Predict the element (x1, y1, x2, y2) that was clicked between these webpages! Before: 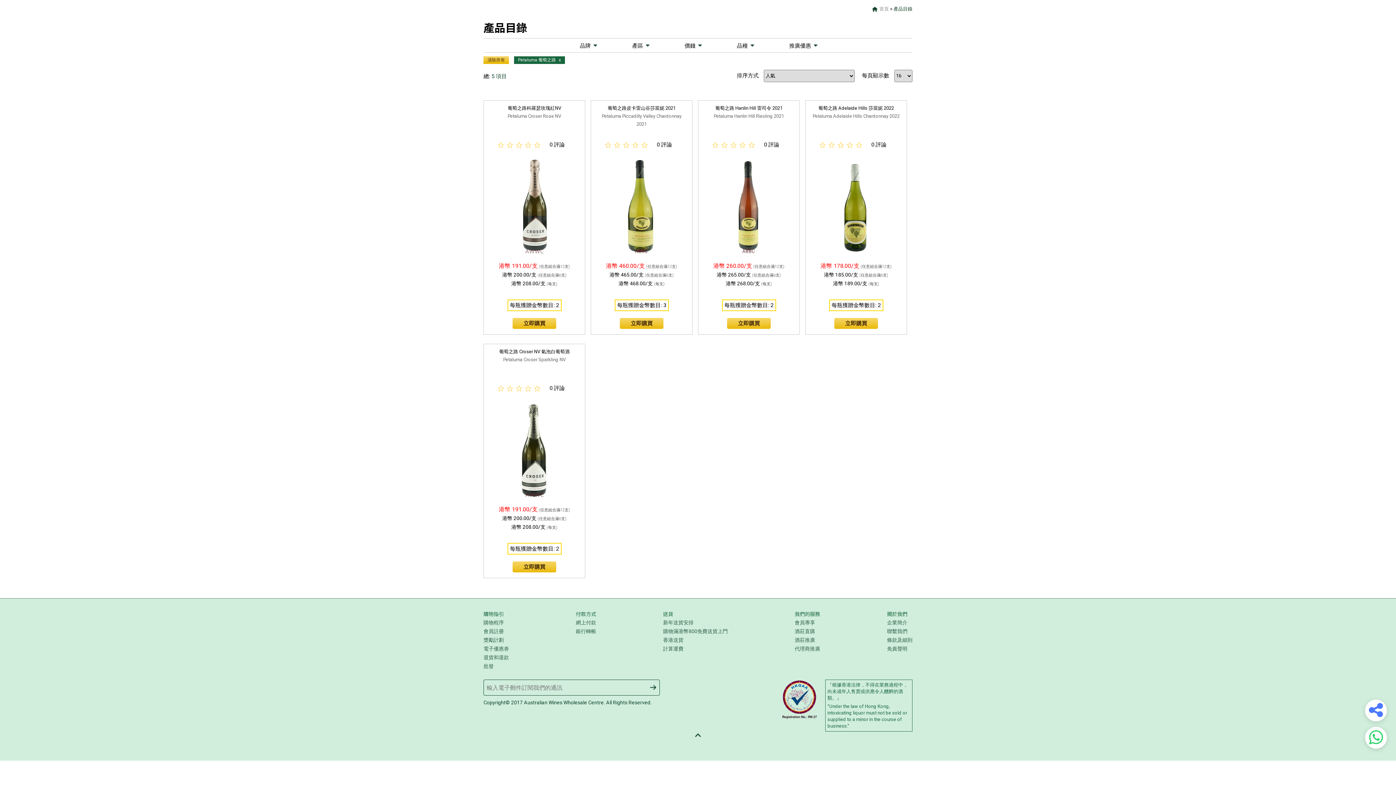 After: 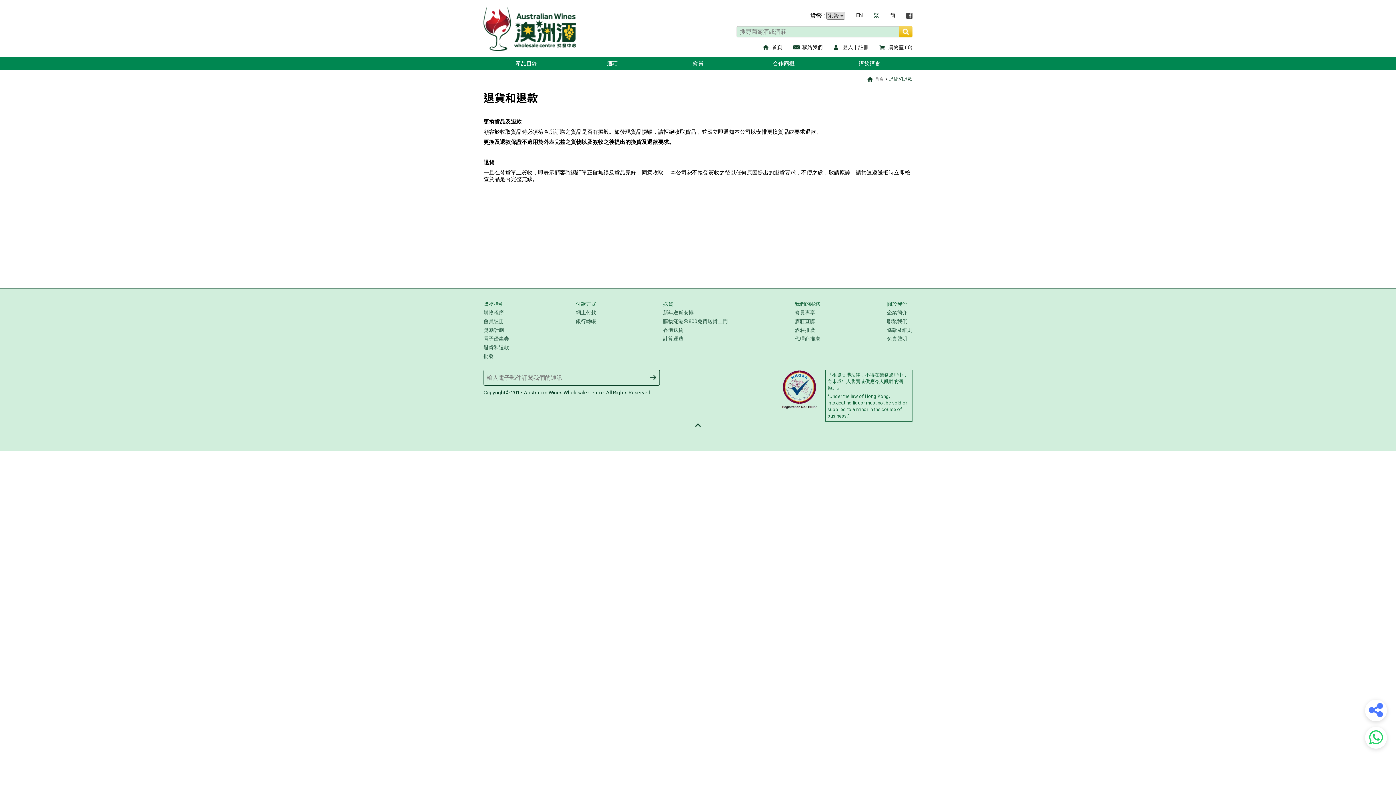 Action: label: 退貨和退款 bbox: (483, 654, 509, 660)